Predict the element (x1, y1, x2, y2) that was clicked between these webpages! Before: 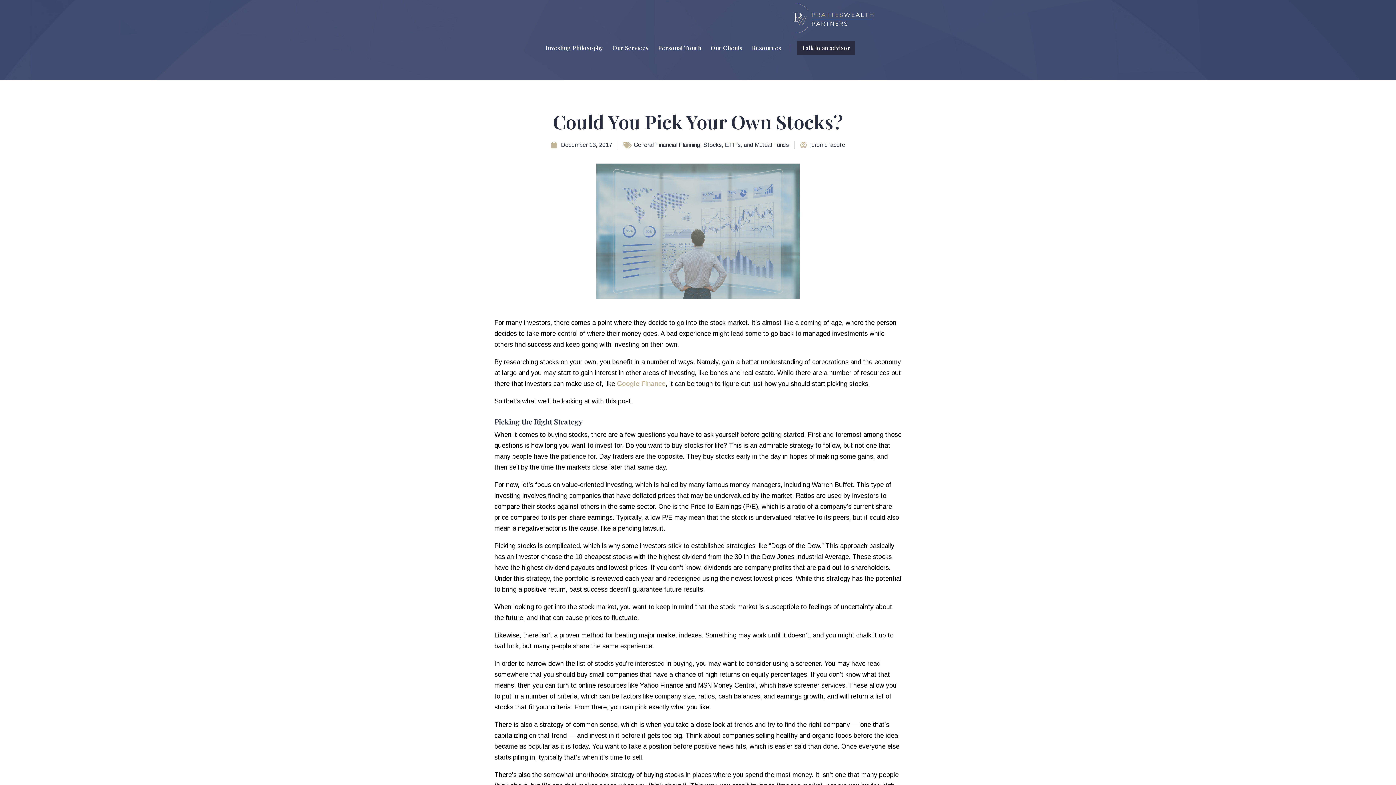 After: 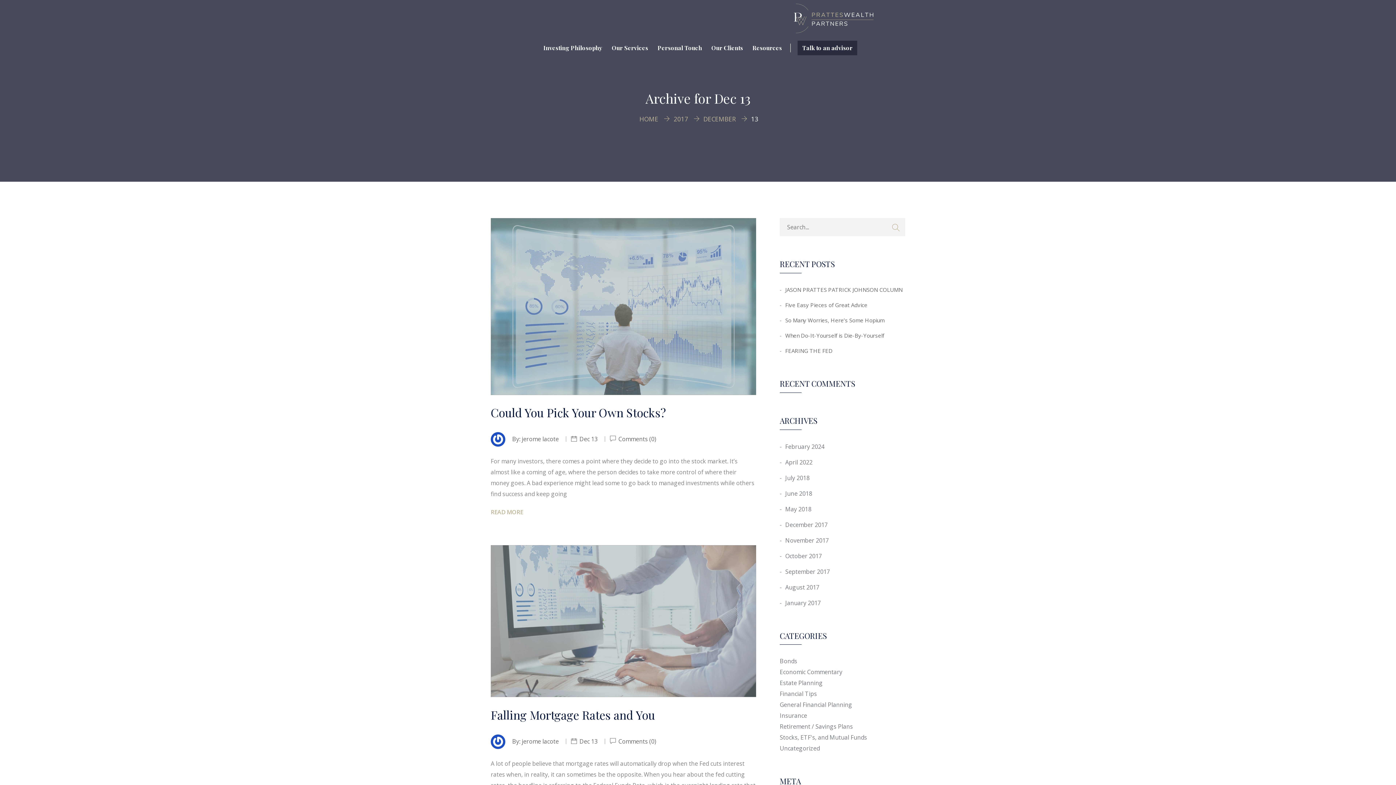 Action: bbox: (550, 141, 612, 149) label: December 13, 2017